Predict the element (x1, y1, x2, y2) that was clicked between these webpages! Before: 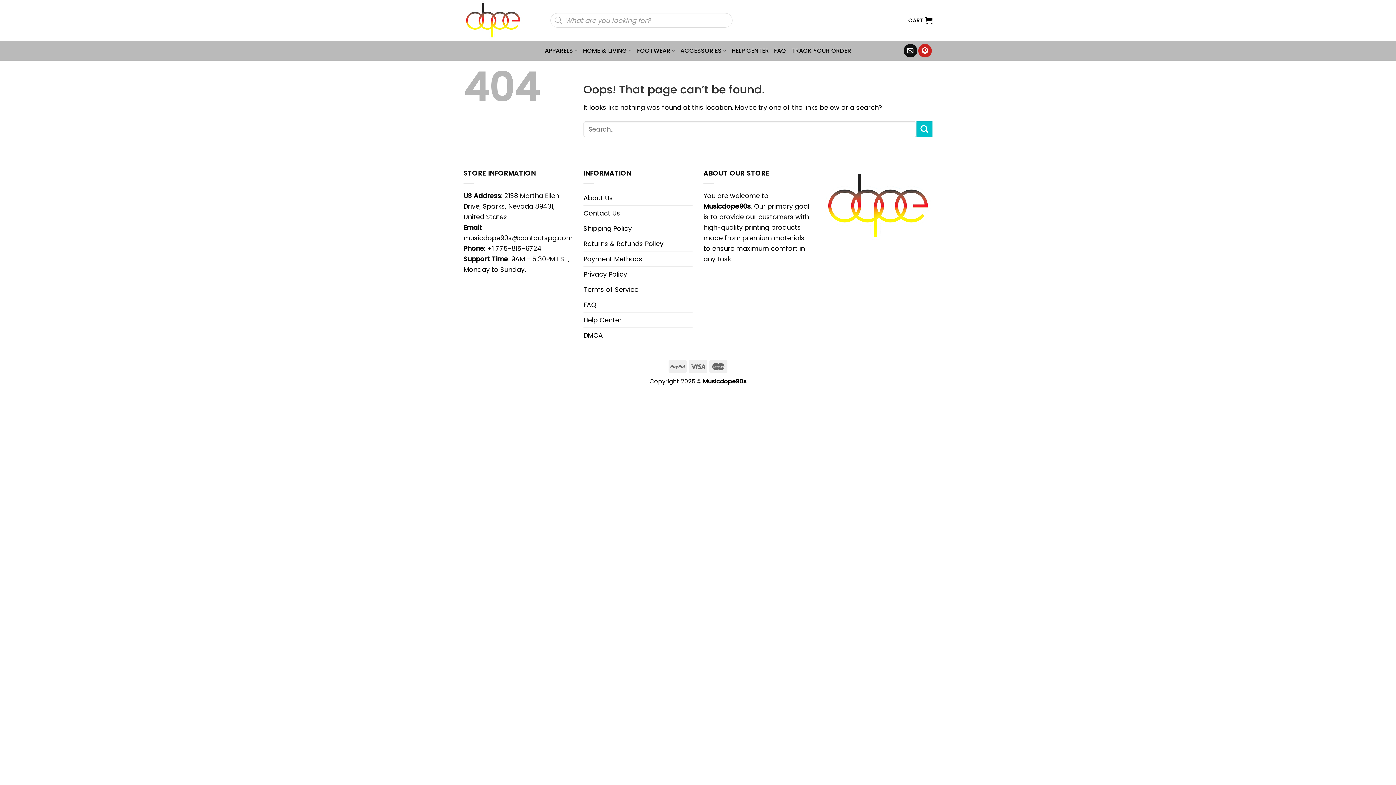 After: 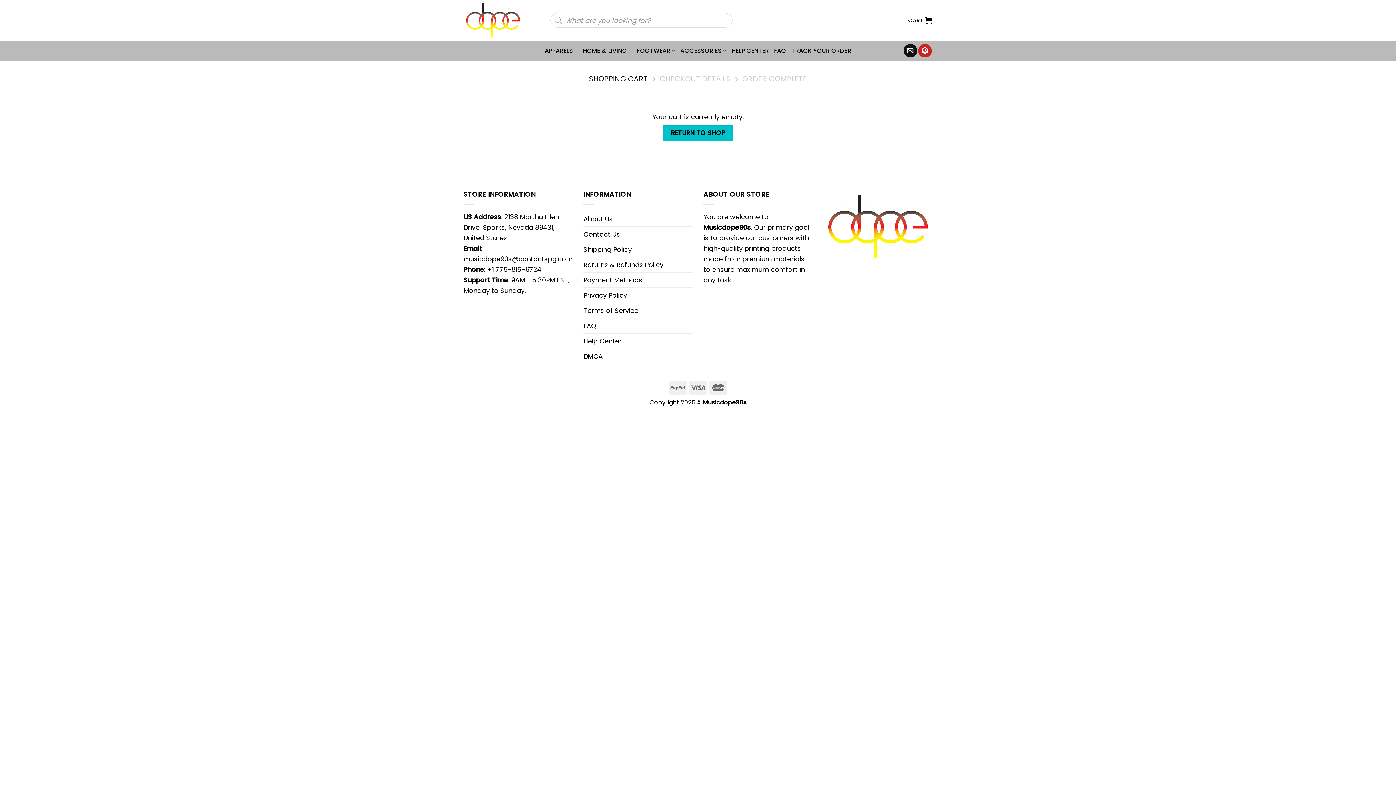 Action: bbox: (908, 12, 932, 28) label: CART